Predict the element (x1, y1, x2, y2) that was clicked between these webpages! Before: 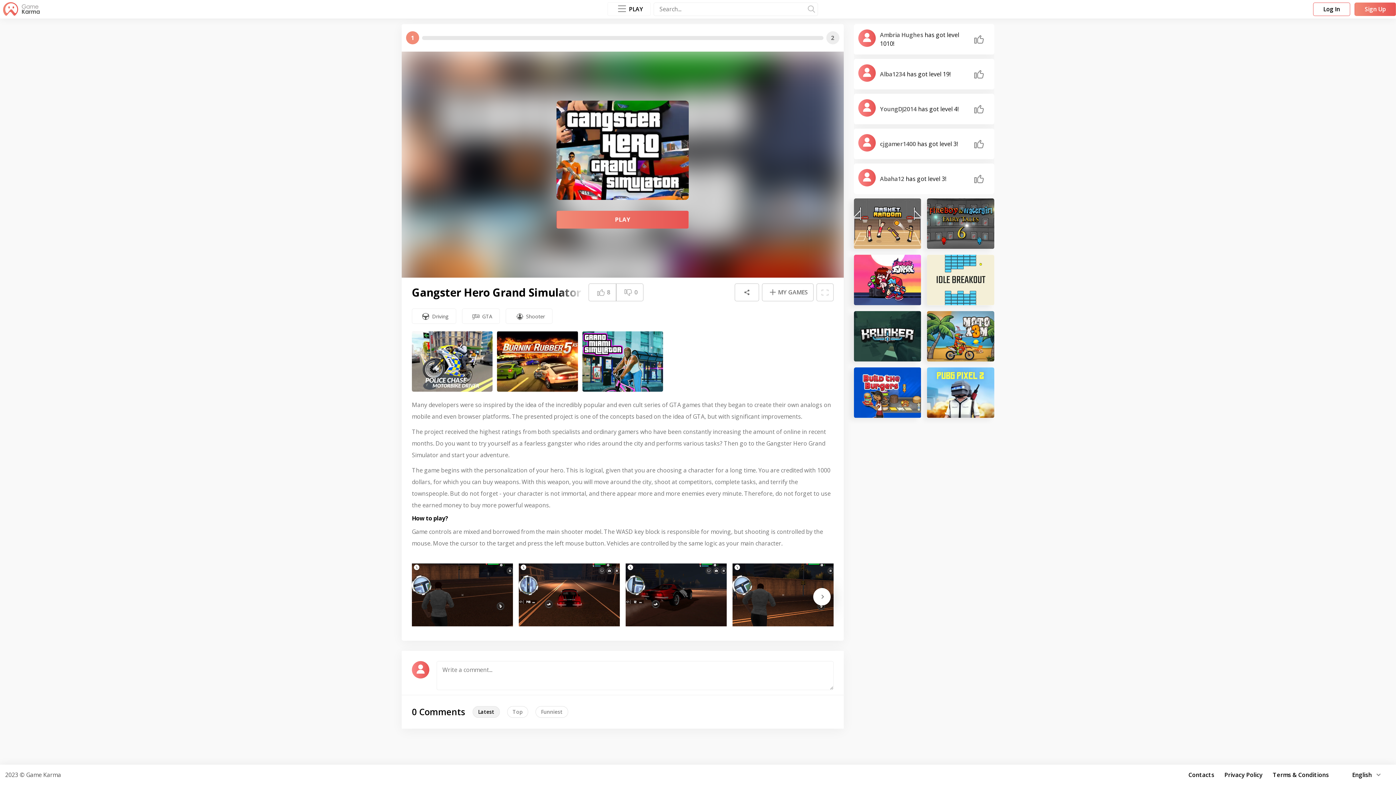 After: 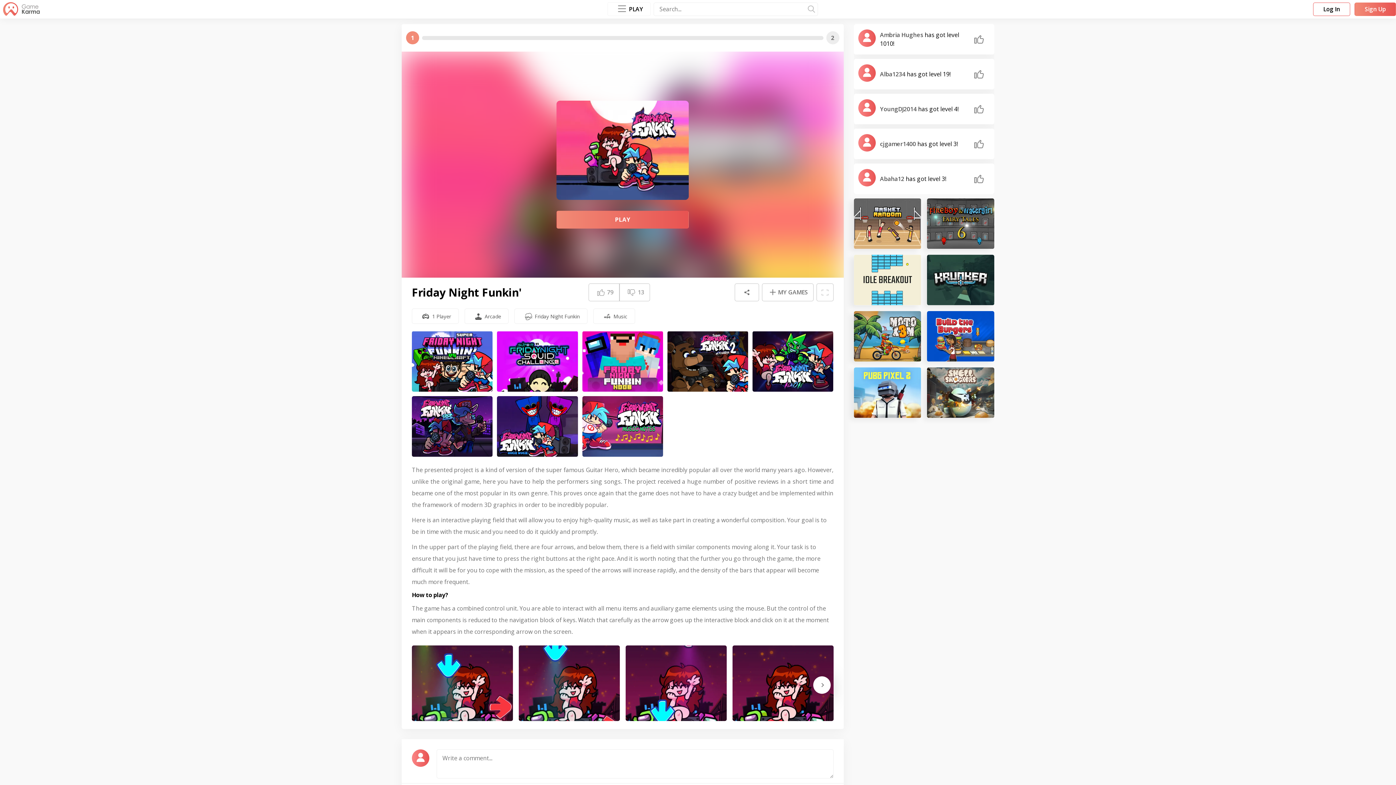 Action: label: Friday Night Funkin' bbox: (854, 254, 921, 305)